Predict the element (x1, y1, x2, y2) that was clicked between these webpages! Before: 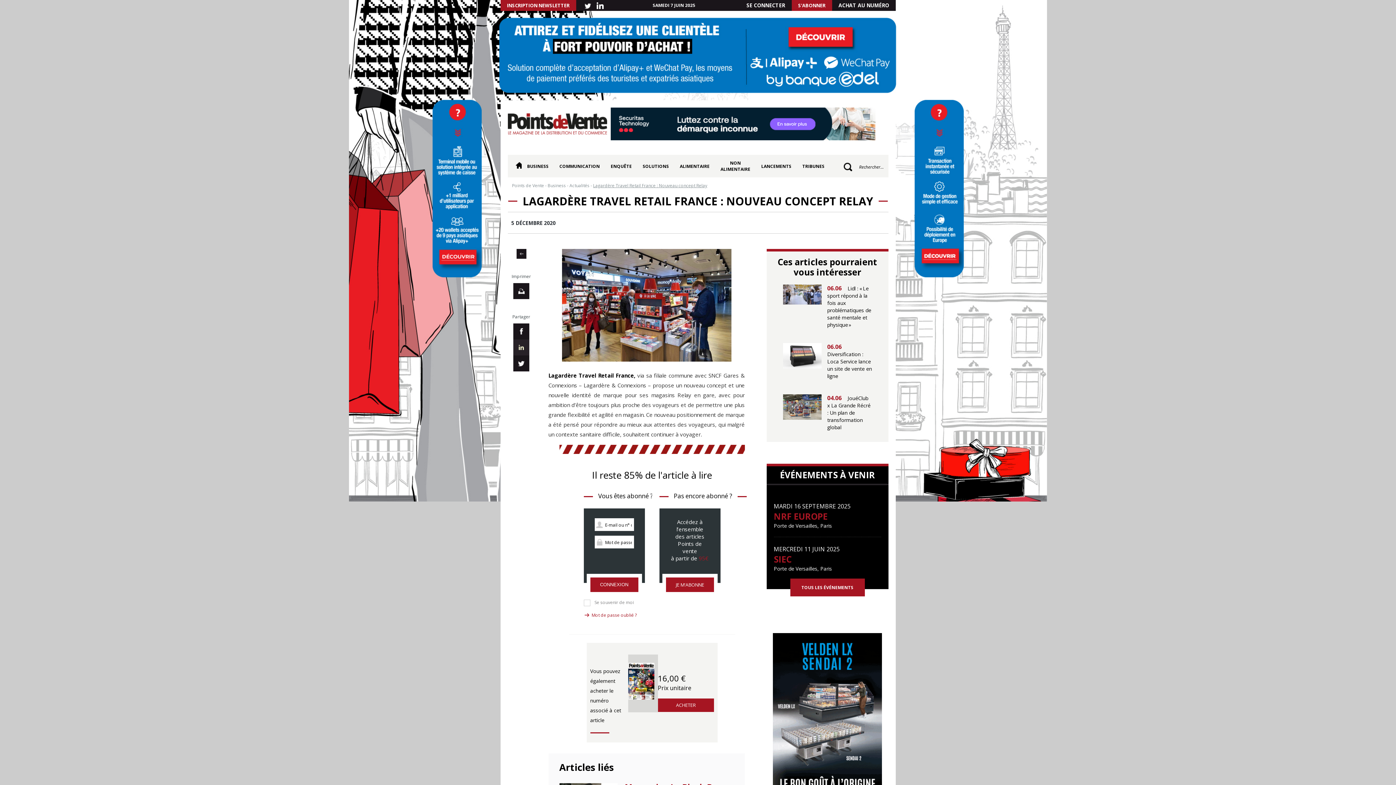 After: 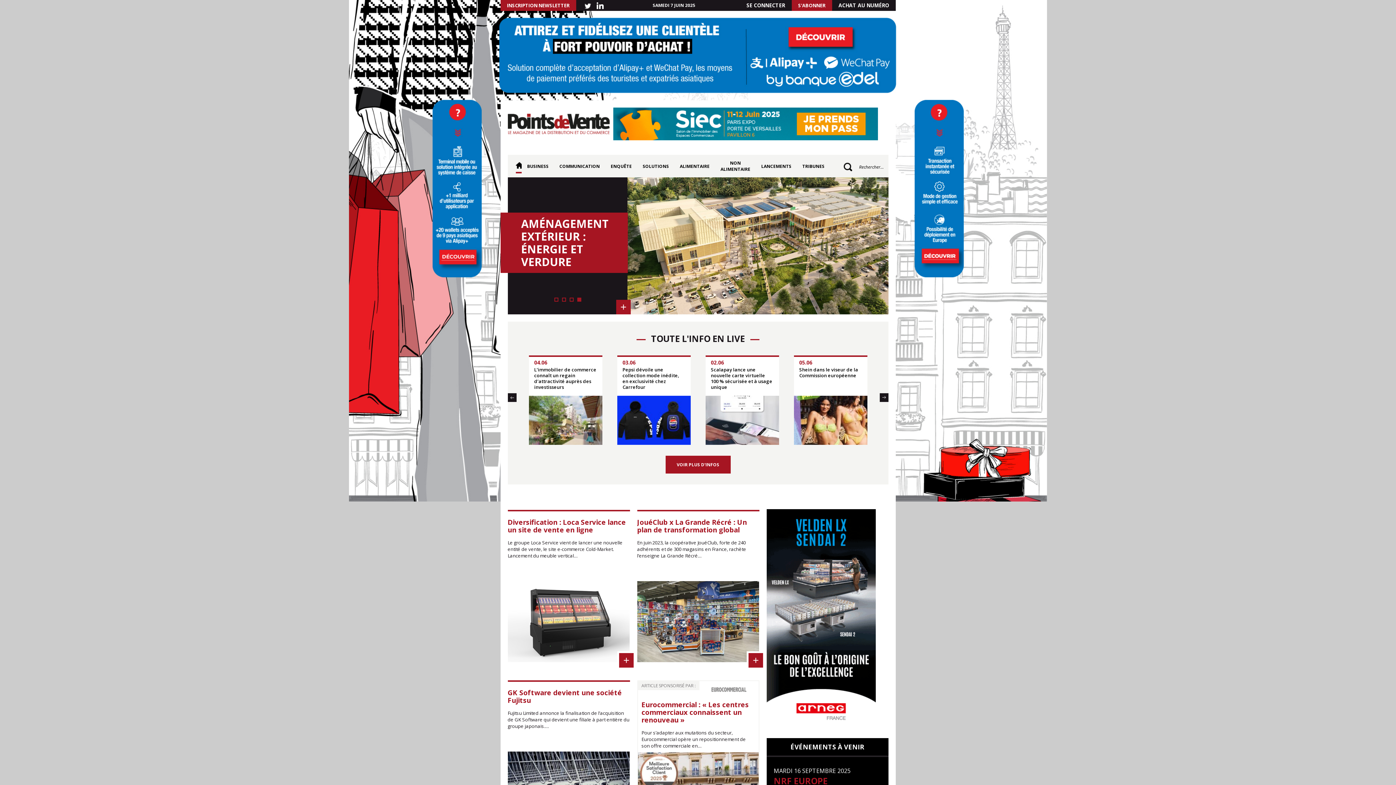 Action: label: Points de Vente bbox: (512, 182, 544, 188)